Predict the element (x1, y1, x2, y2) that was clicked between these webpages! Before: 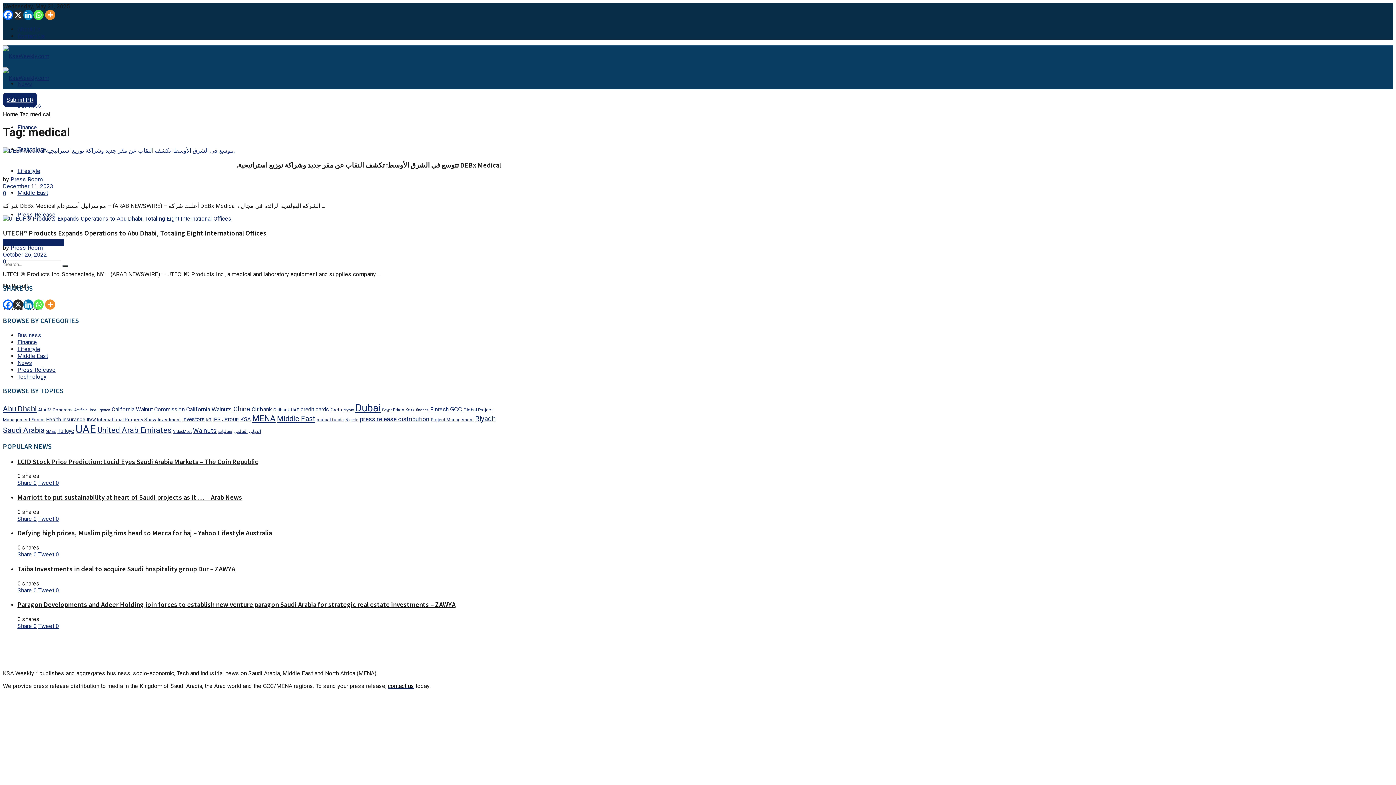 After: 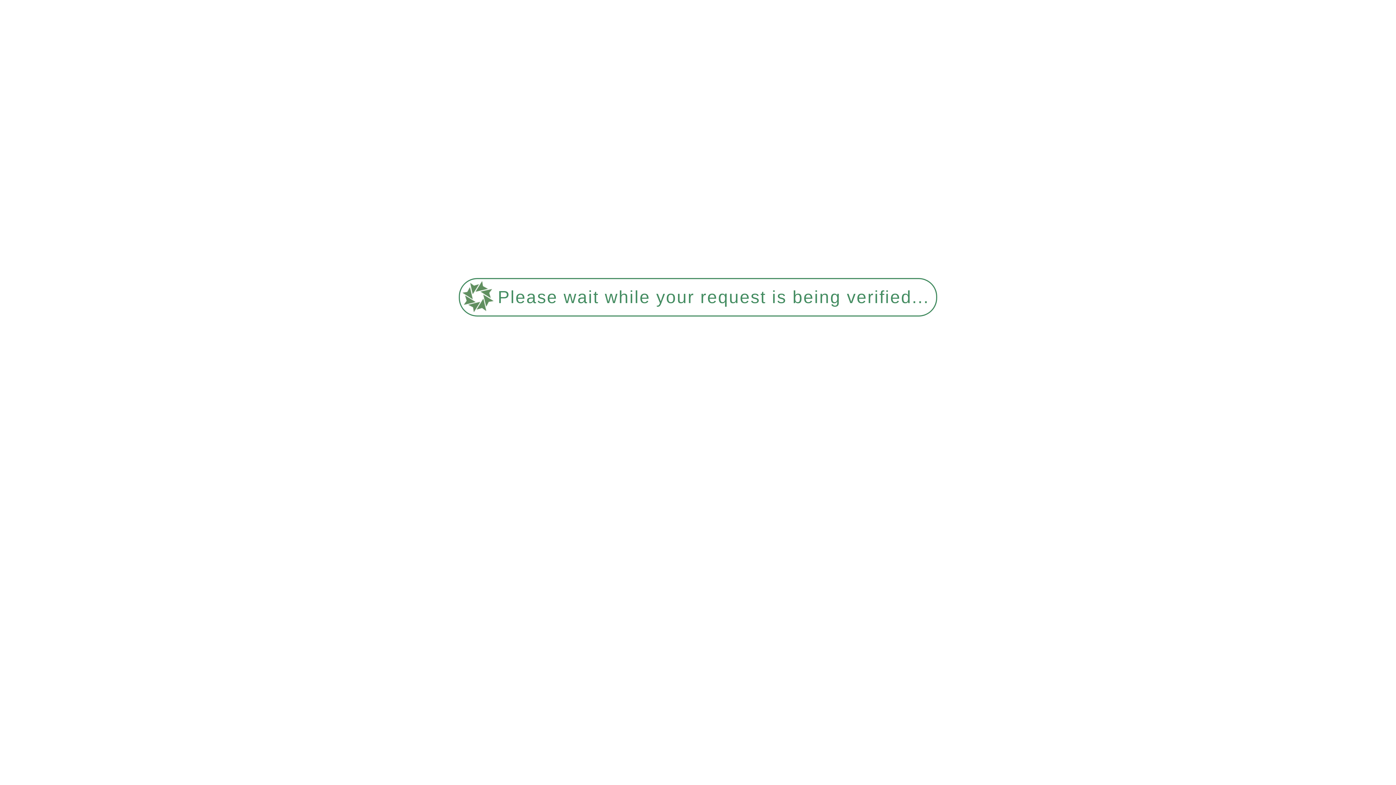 Action: label: Walnuts (12 items) bbox: (193, 427, 216, 434)